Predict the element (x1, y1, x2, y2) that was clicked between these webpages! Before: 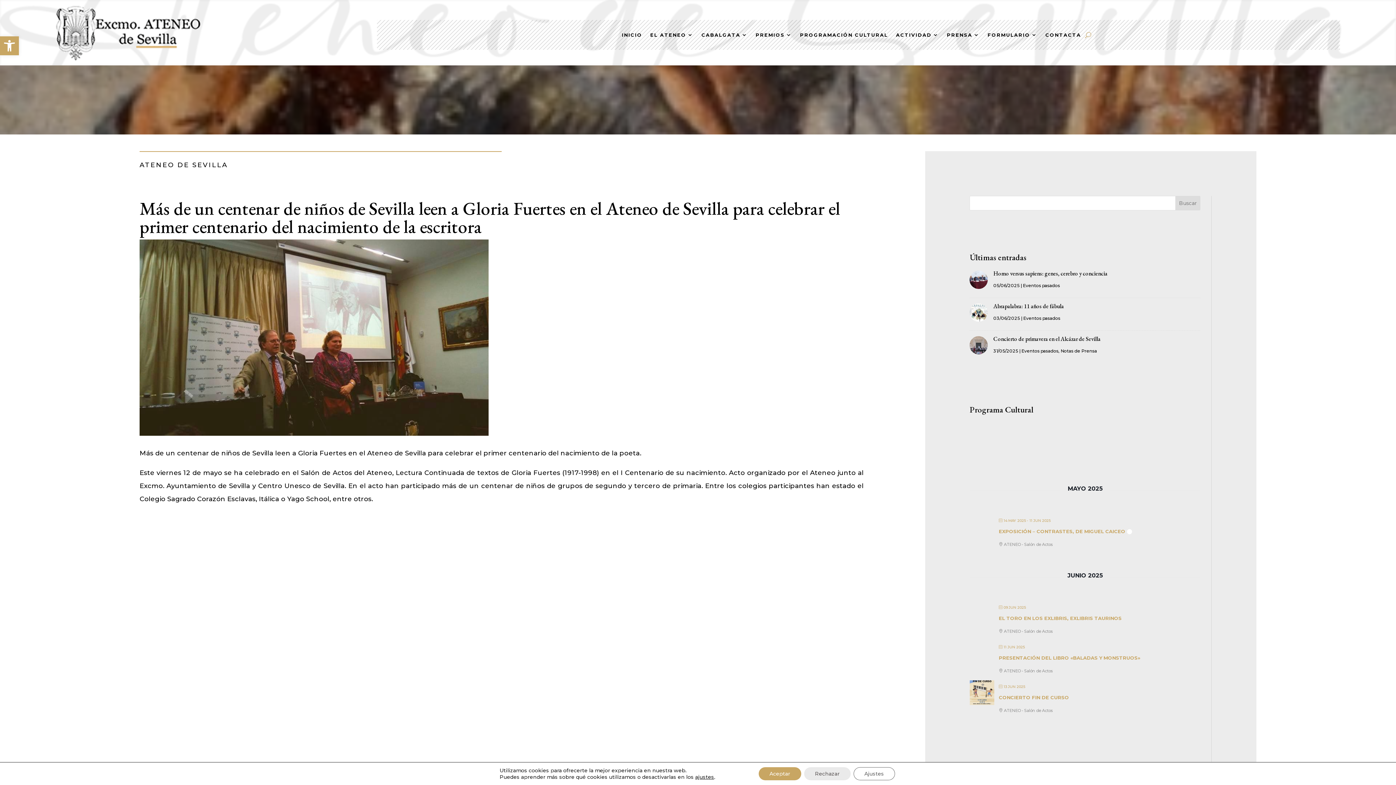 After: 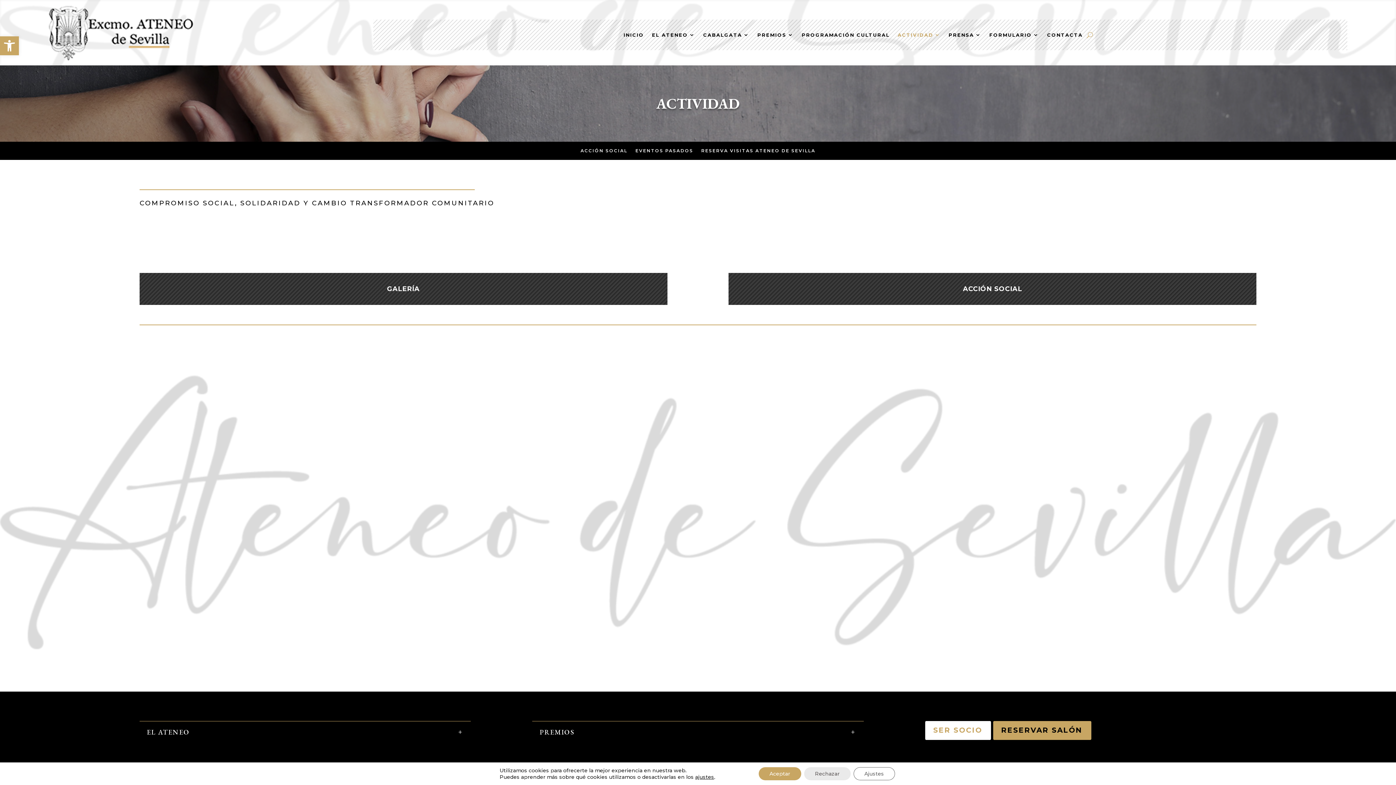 Action: bbox: (896, 32, 939, 40) label: ACTIVIDAD